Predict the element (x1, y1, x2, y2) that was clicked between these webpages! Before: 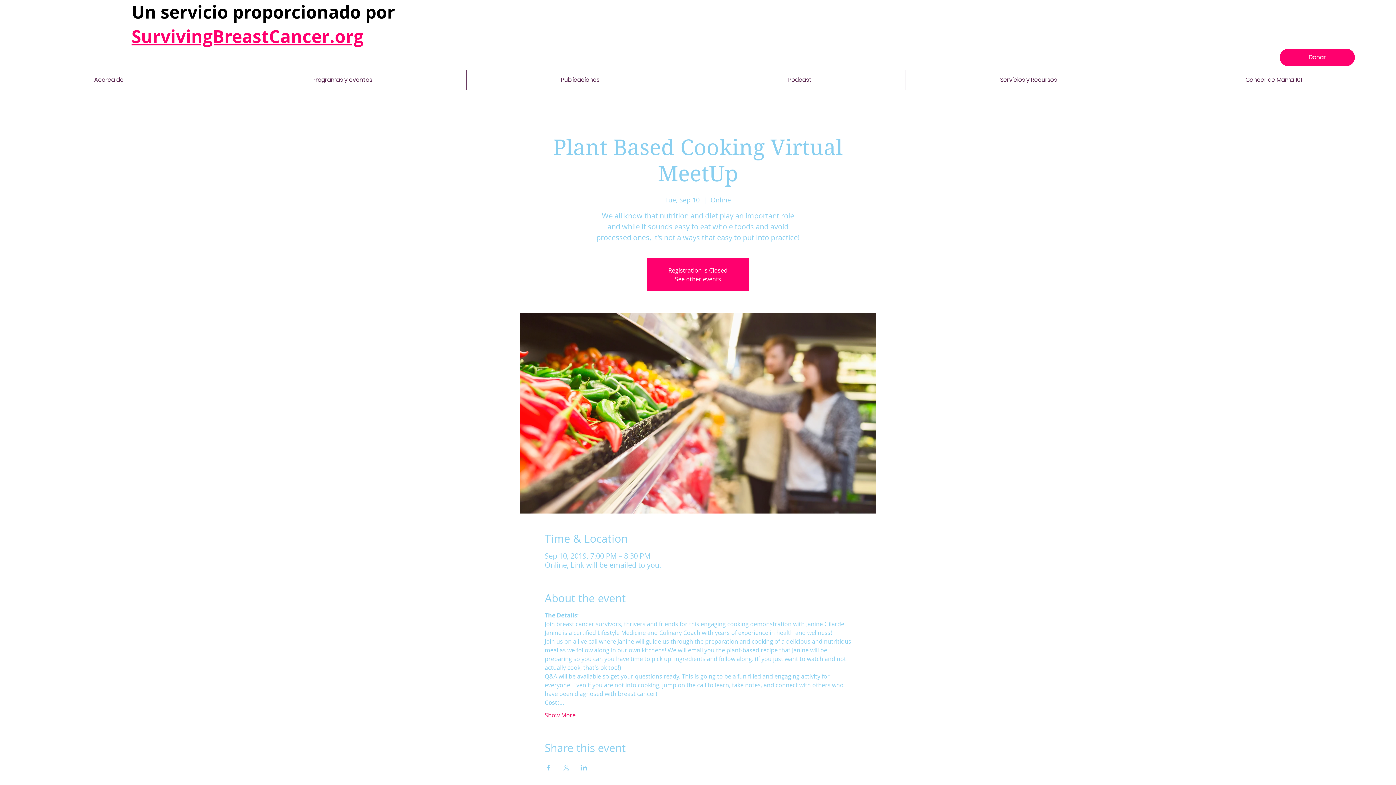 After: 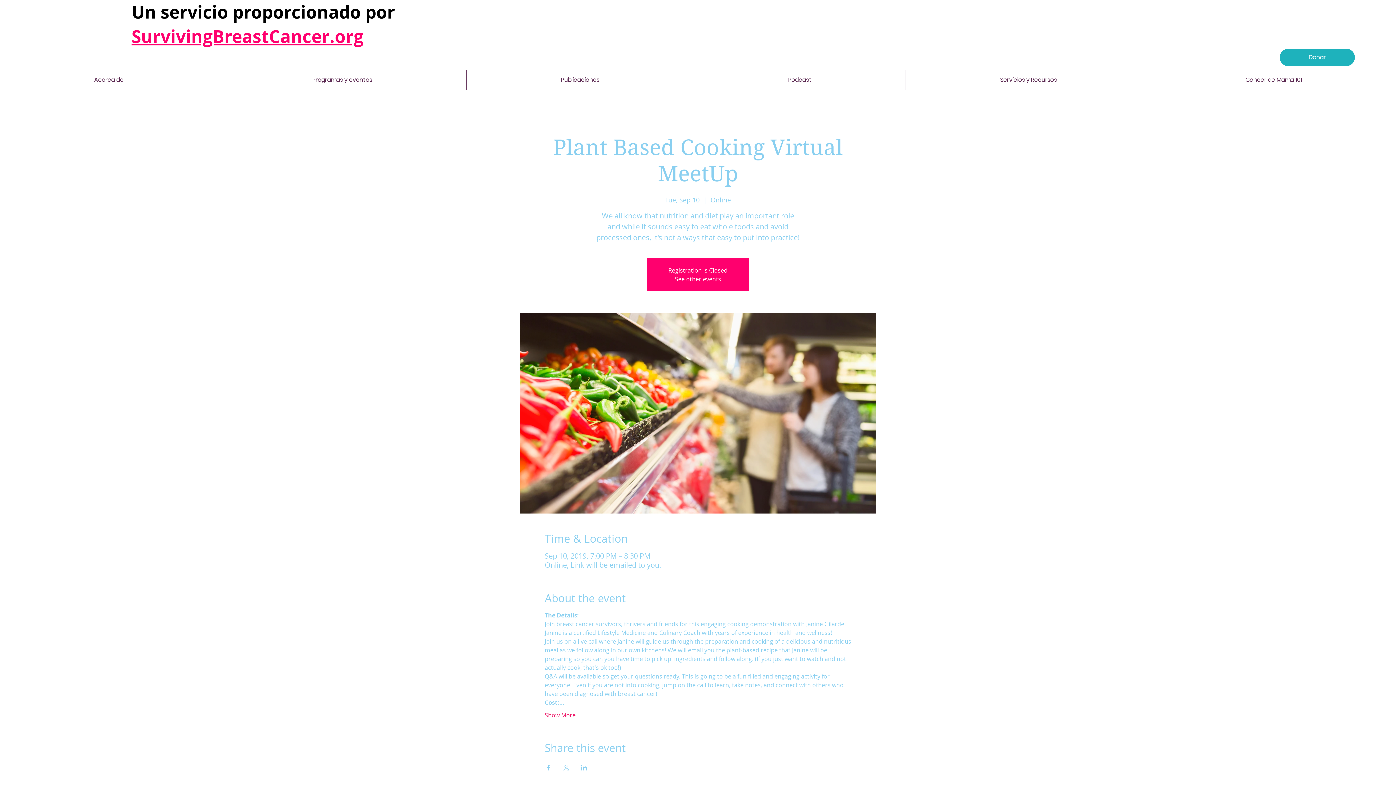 Action: bbox: (1279, 48, 1355, 66) label: Donar